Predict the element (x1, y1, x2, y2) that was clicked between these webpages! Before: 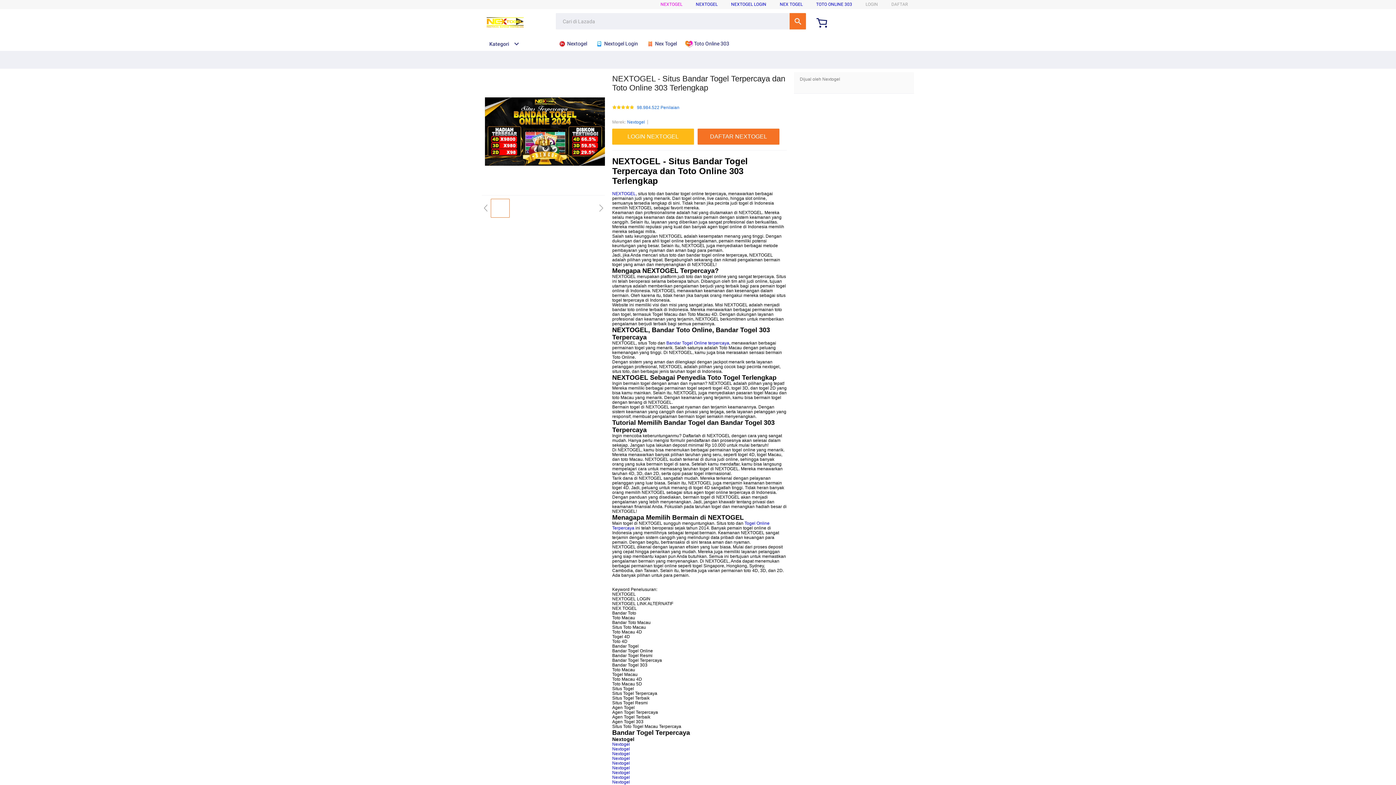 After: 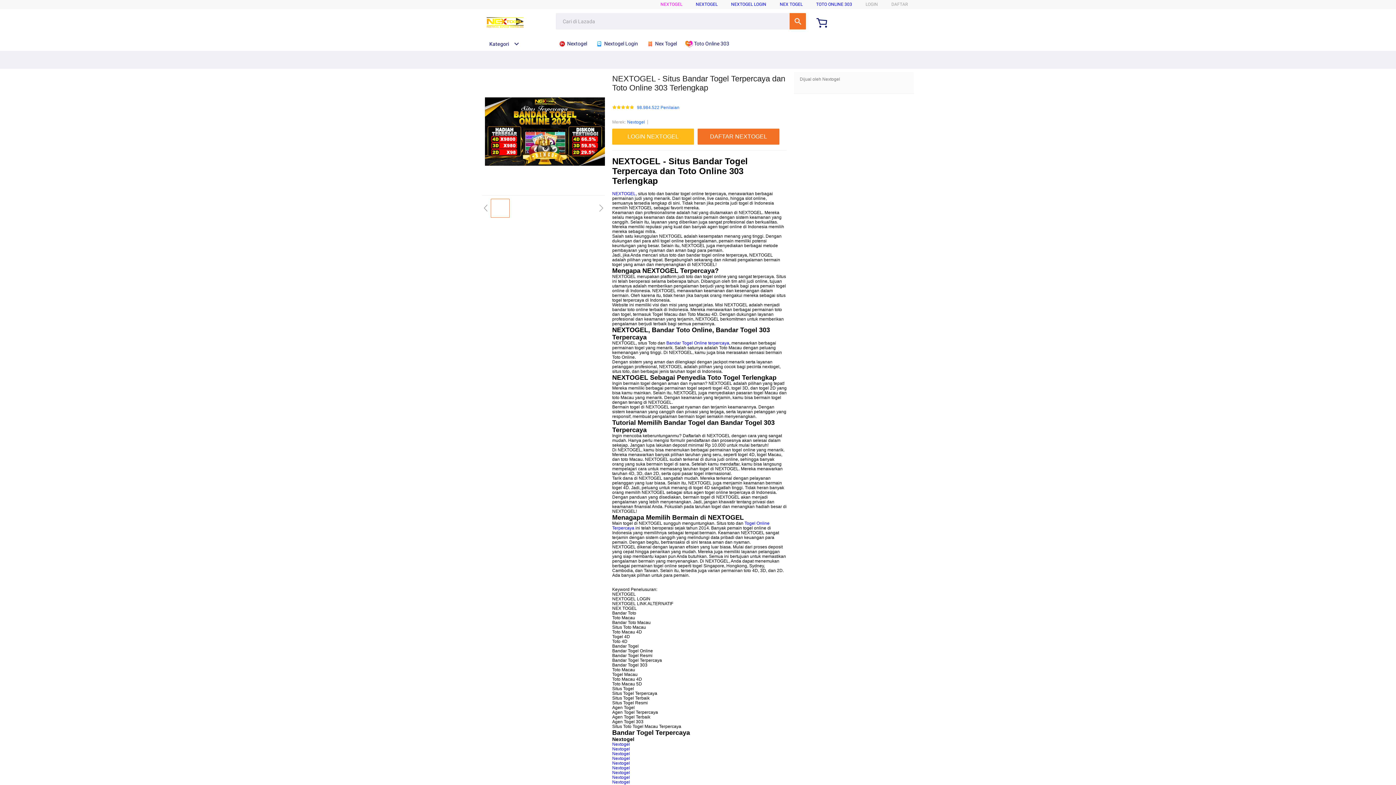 Action: bbox: (816, 1, 852, 6) label: TOTO ONLINE 303